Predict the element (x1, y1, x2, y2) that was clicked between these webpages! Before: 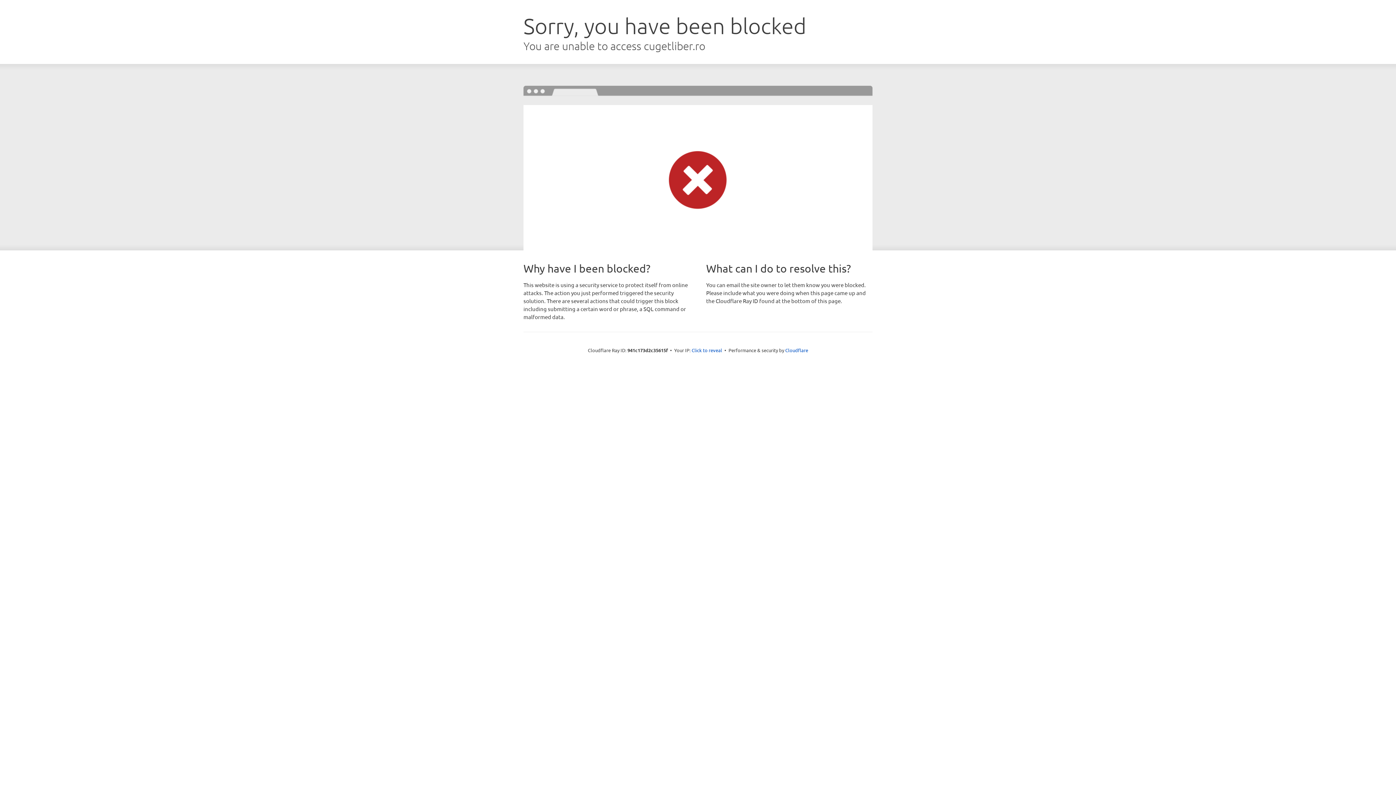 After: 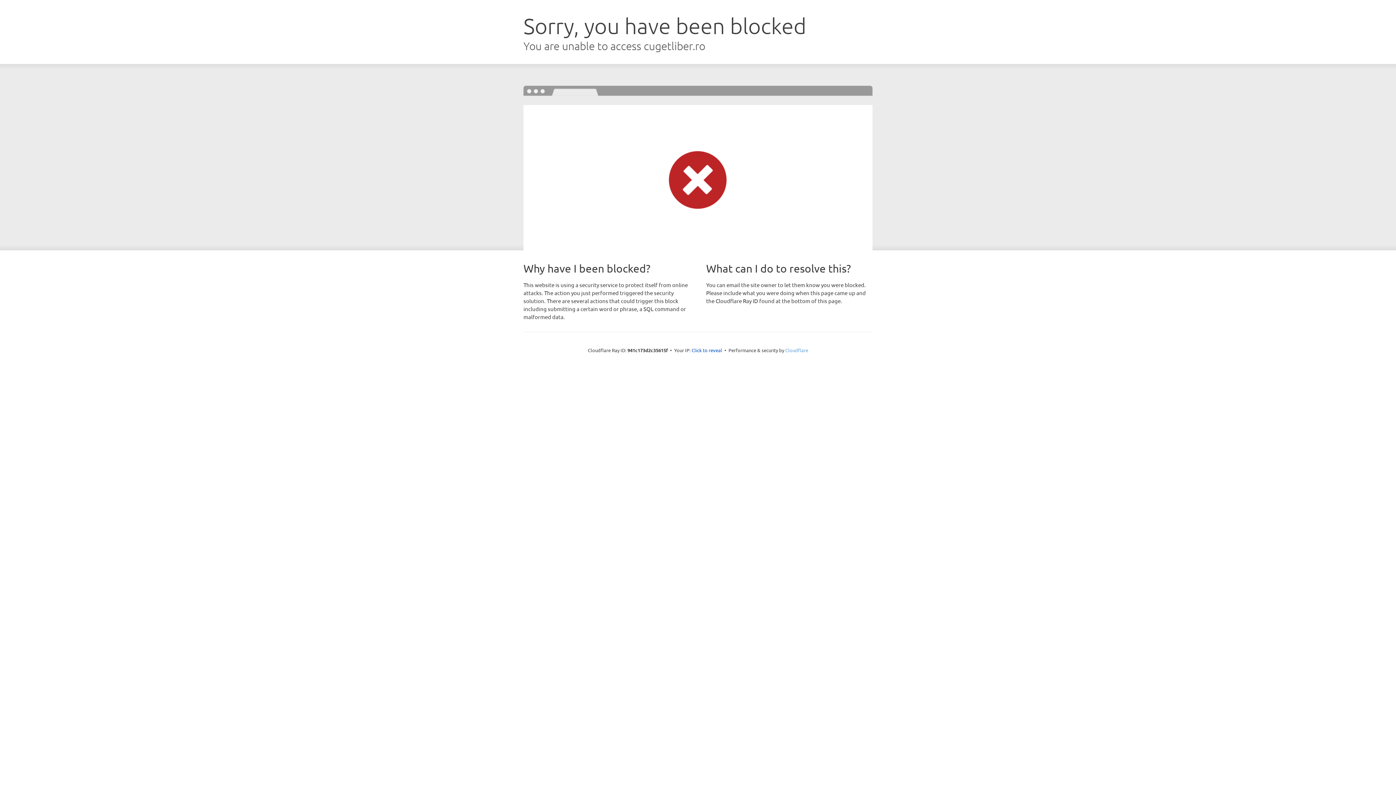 Action: bbox: (785, 347, 808, 353) label: Cloudflare